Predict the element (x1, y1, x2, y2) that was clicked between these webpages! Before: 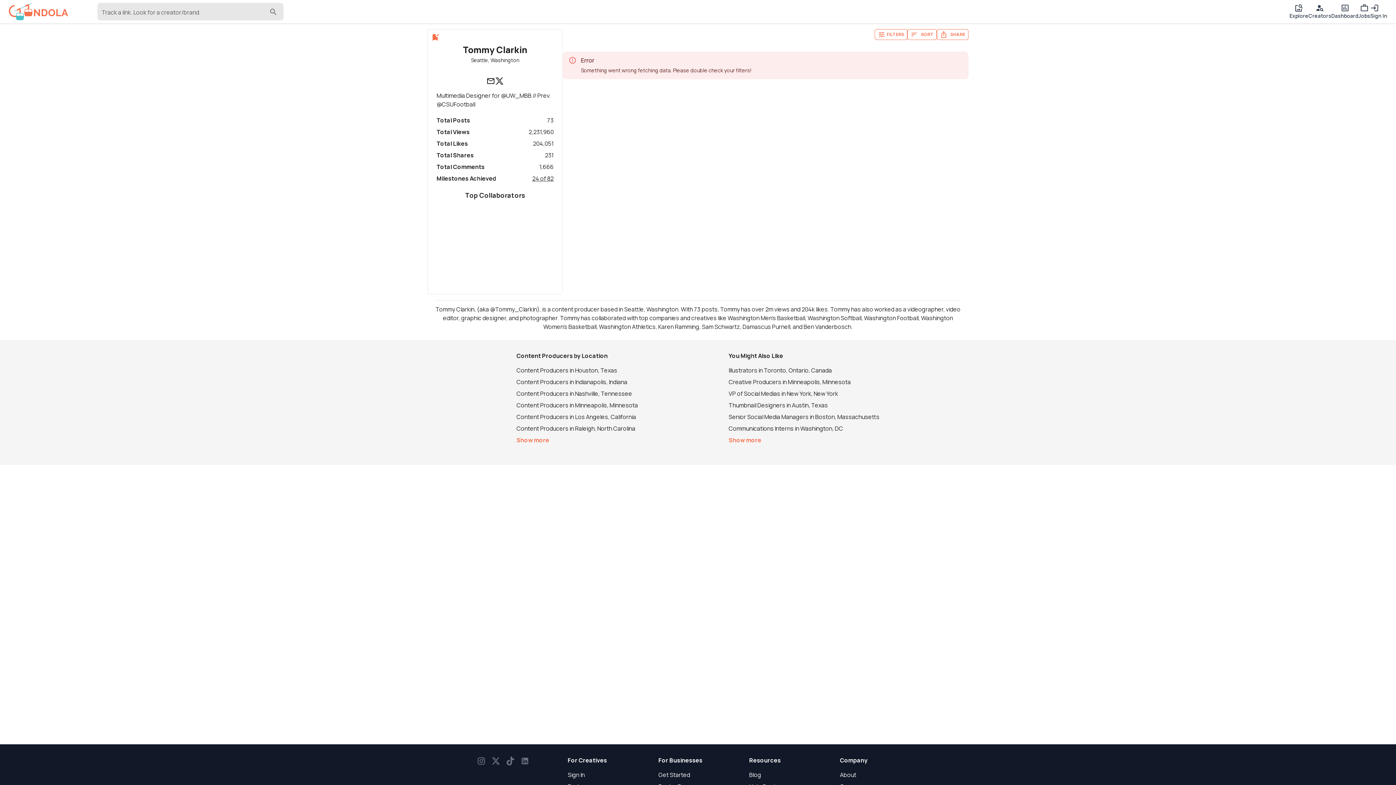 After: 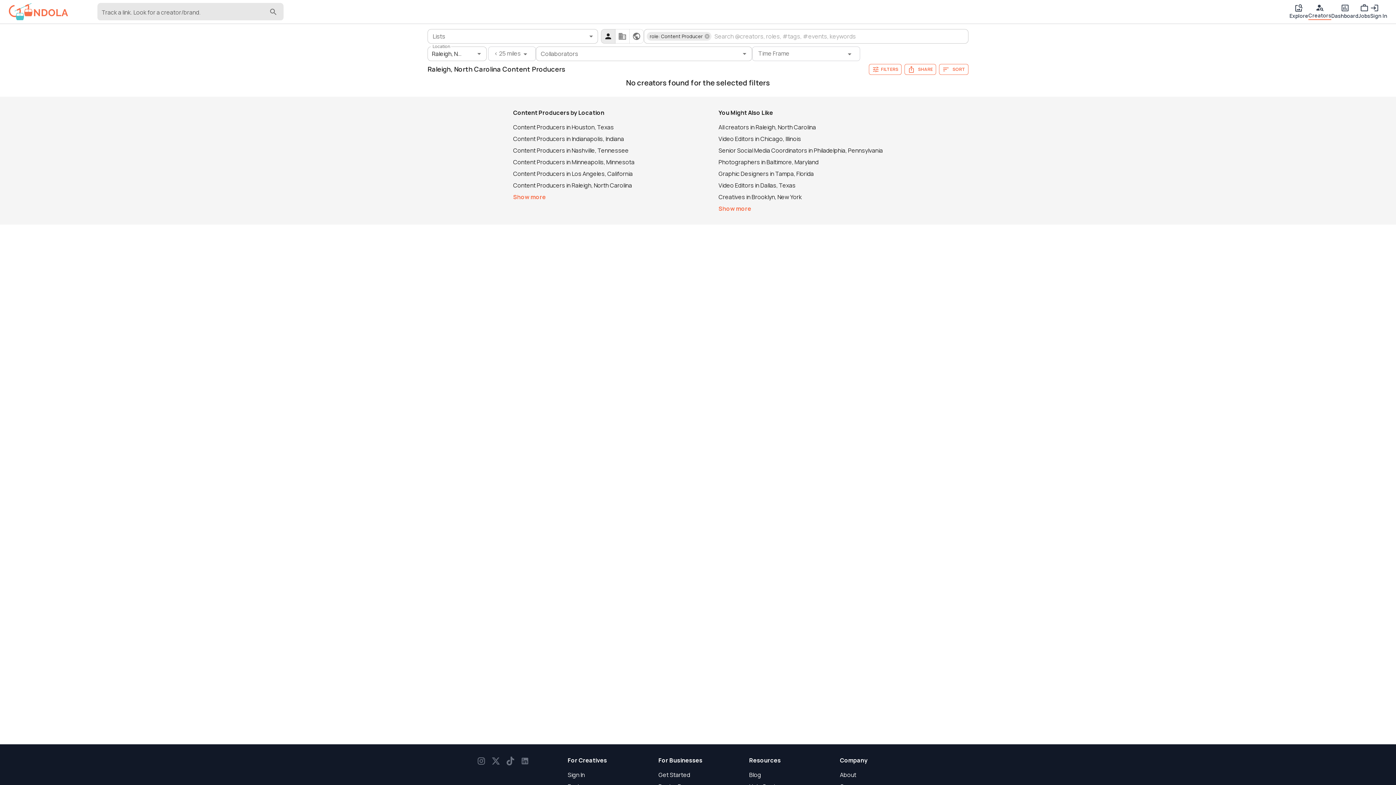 Action: bbox: (516, 105, 635, 113) label: Content Producers in Raleigh, North Carolina